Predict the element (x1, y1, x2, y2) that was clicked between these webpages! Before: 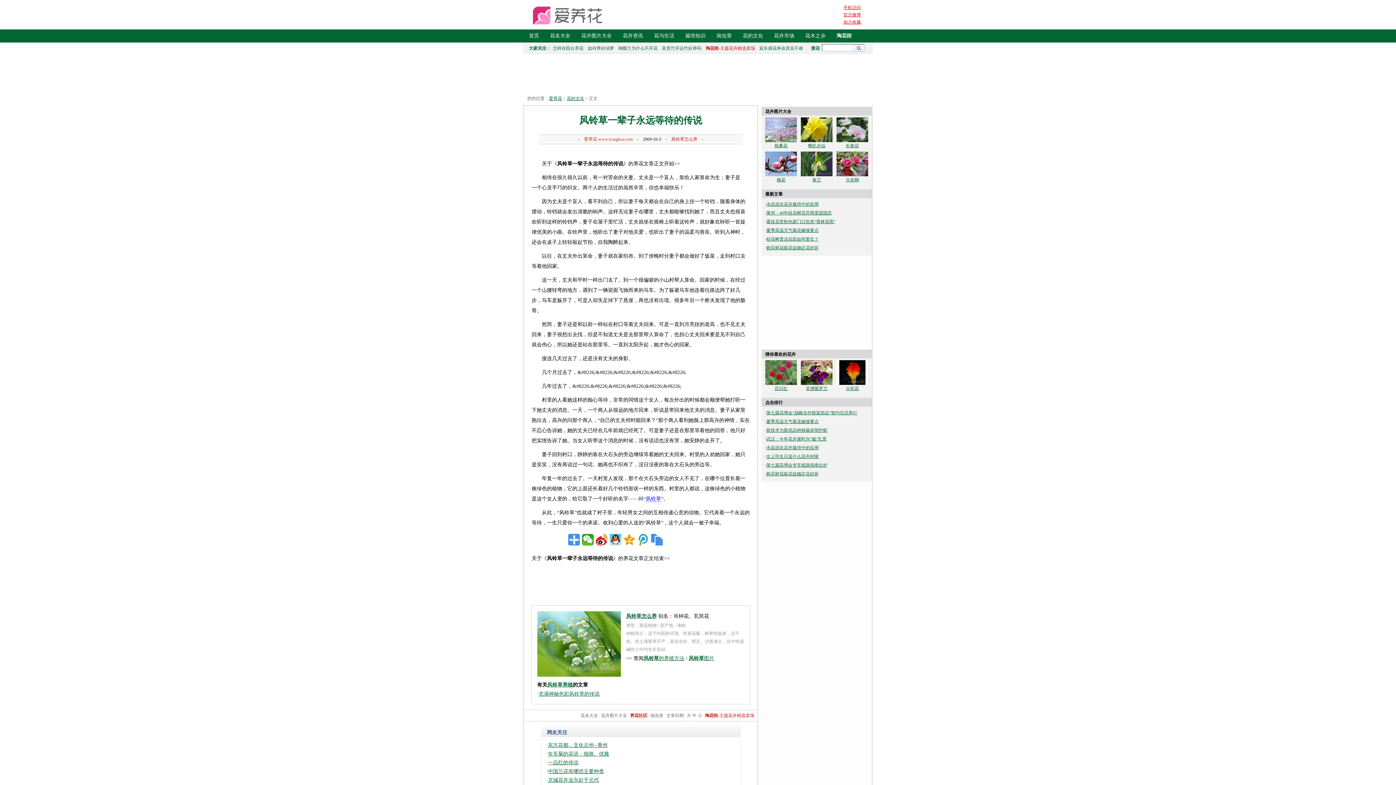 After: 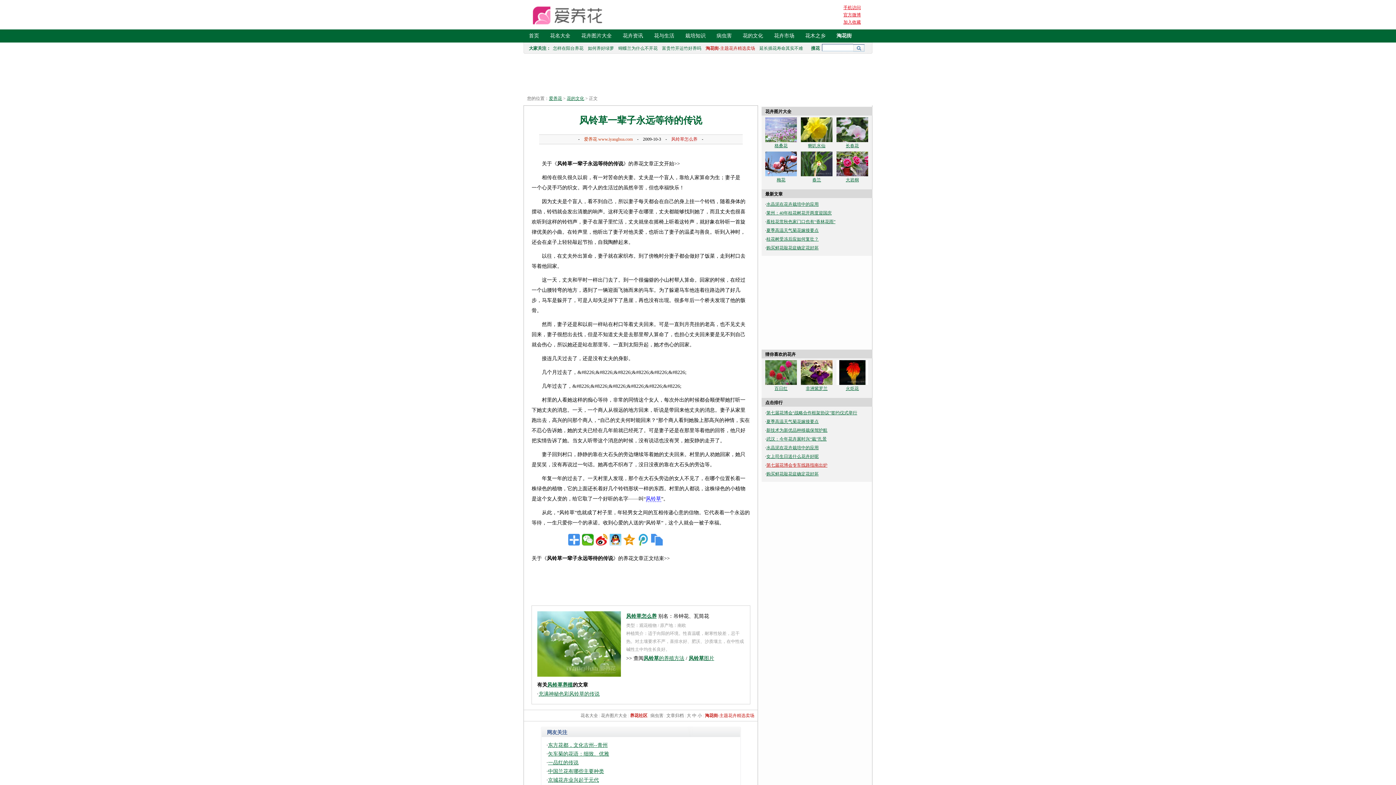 Action: bbox: (766, 462, 827, 468) label: 第七届花博会专车线路指南出炉